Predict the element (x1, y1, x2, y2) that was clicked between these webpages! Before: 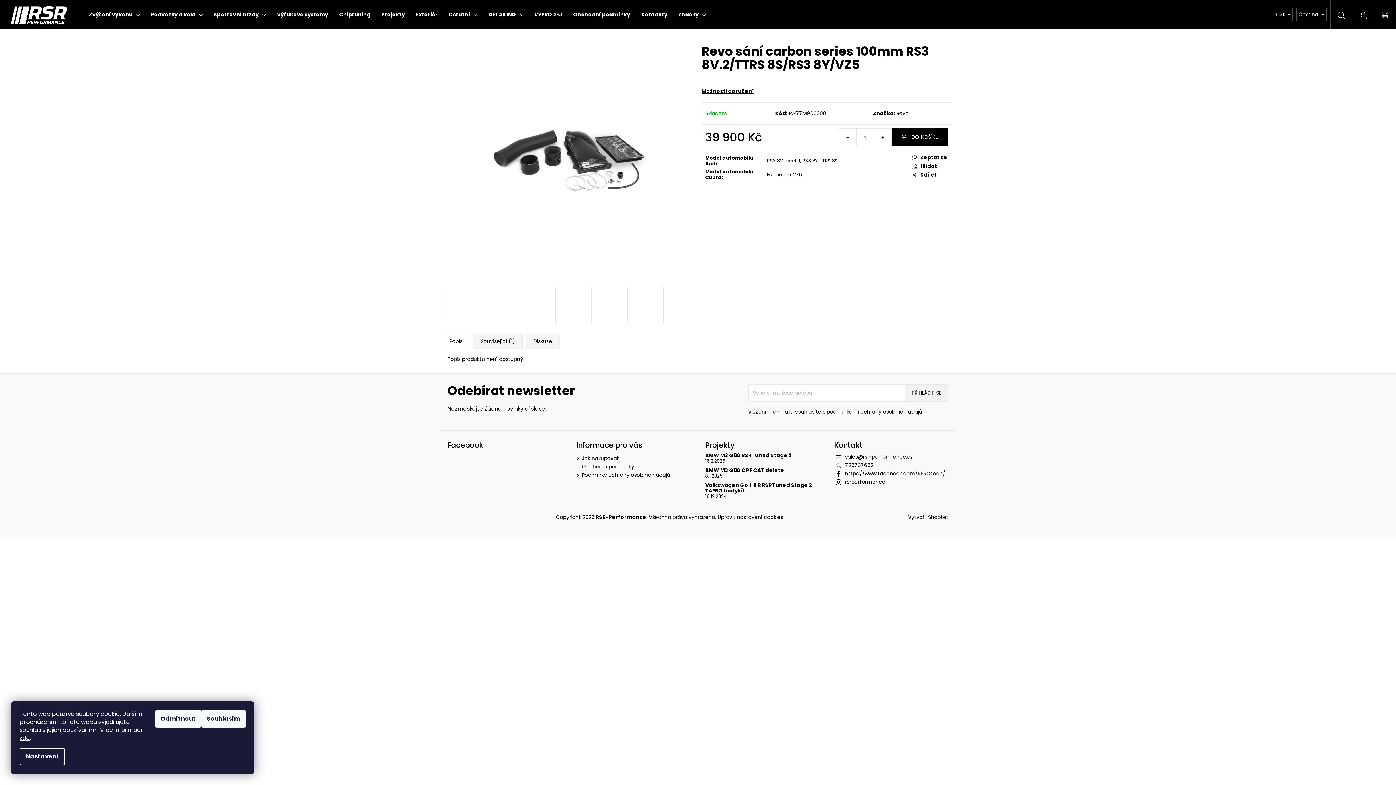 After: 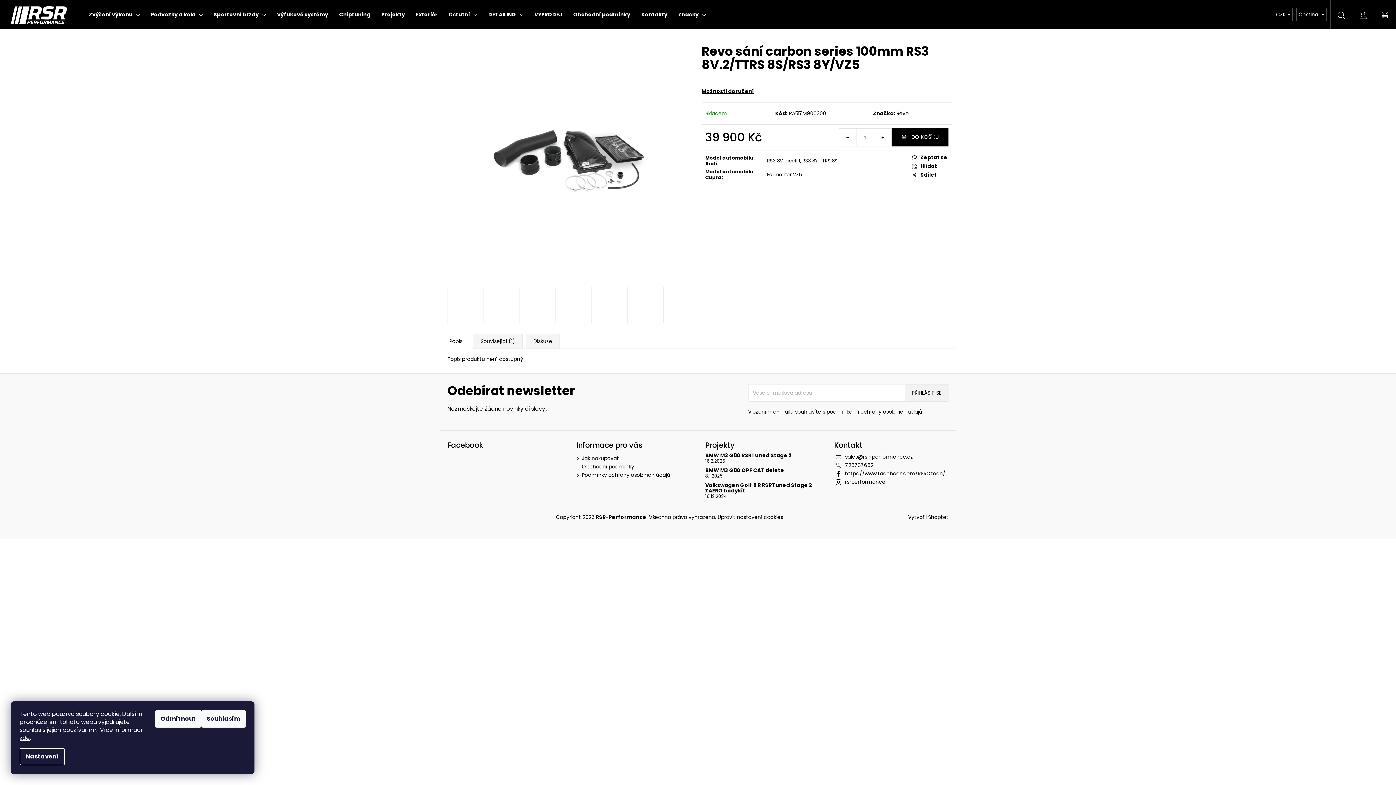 Action: bbox: (845, 470, 945, 477) label: https://www.facebook.com/RSRCzech/